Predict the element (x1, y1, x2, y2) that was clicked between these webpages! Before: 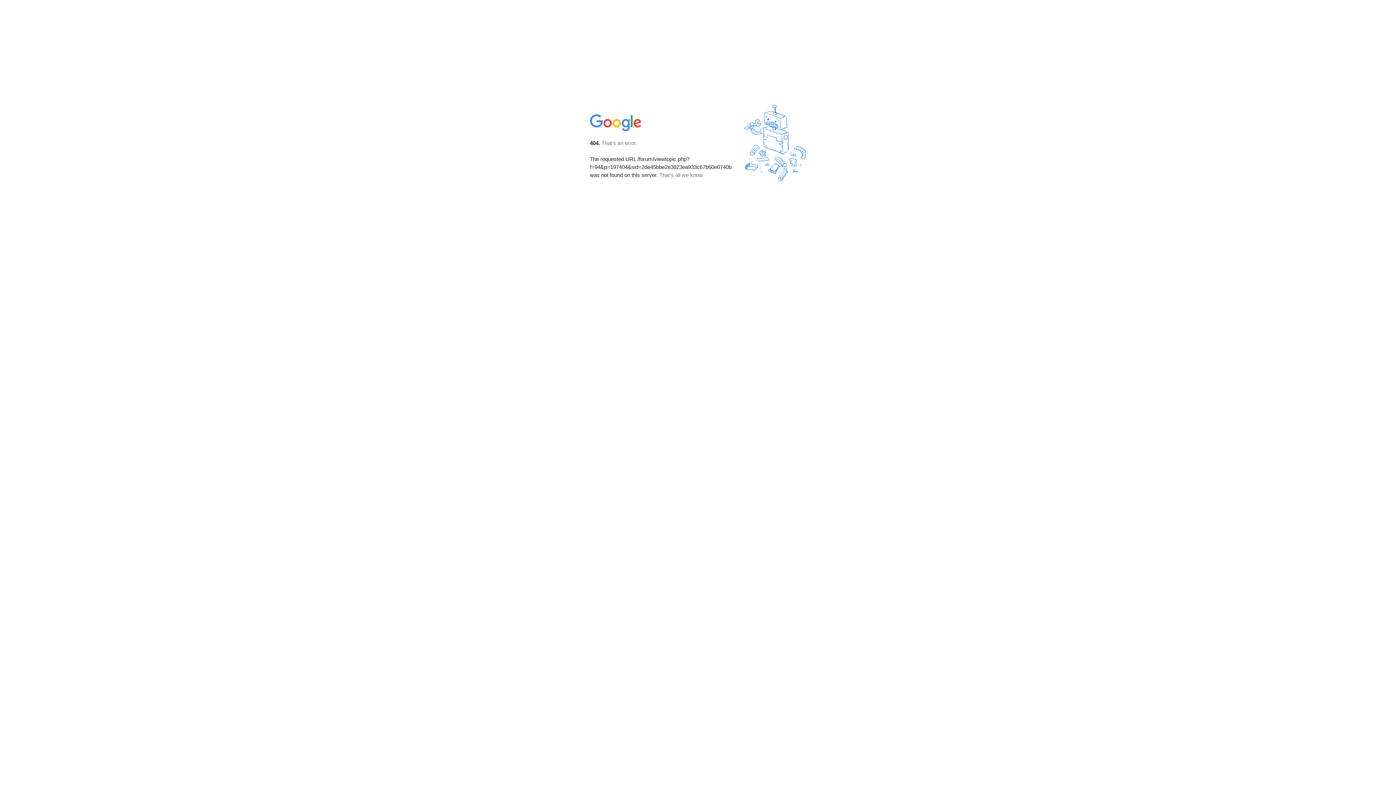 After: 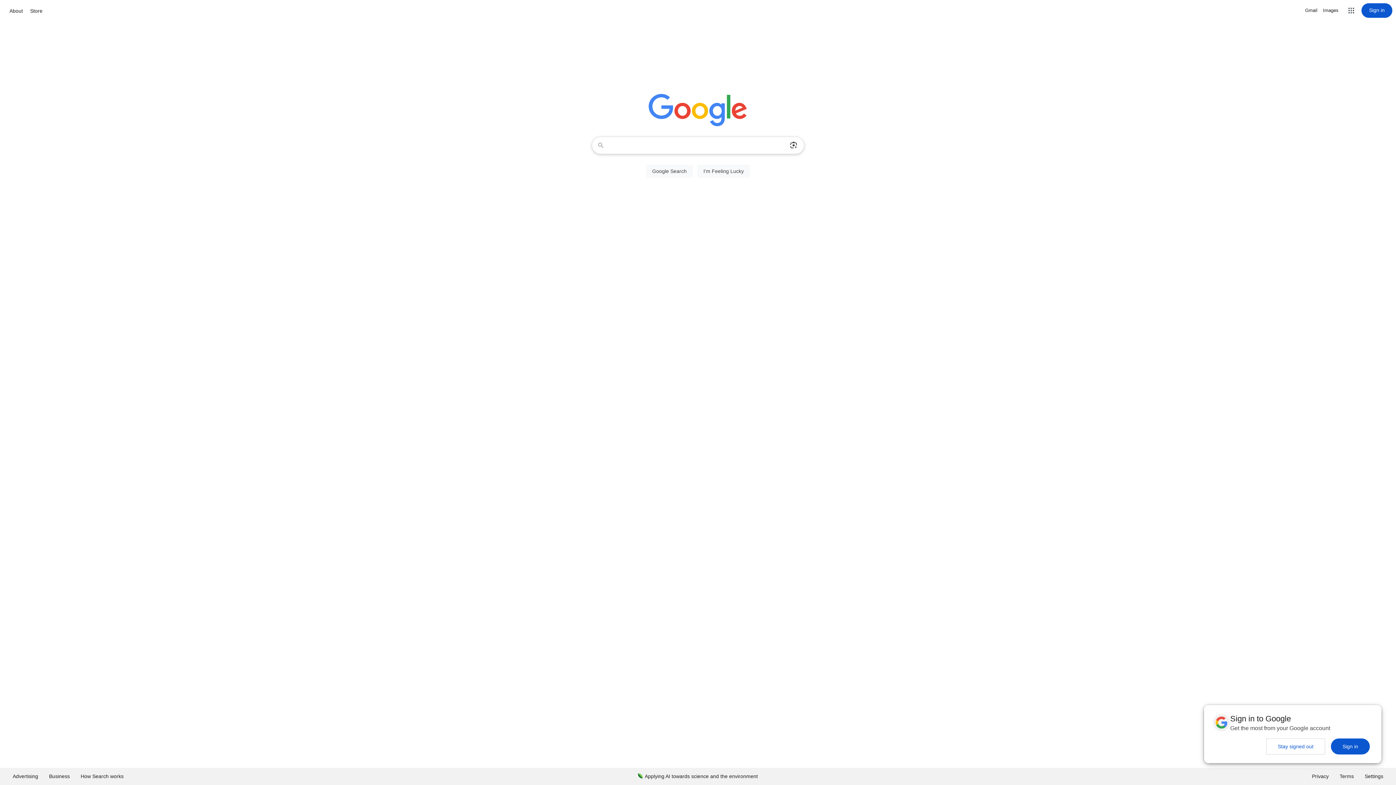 Action: bbox: (590, 127, 642, 134)